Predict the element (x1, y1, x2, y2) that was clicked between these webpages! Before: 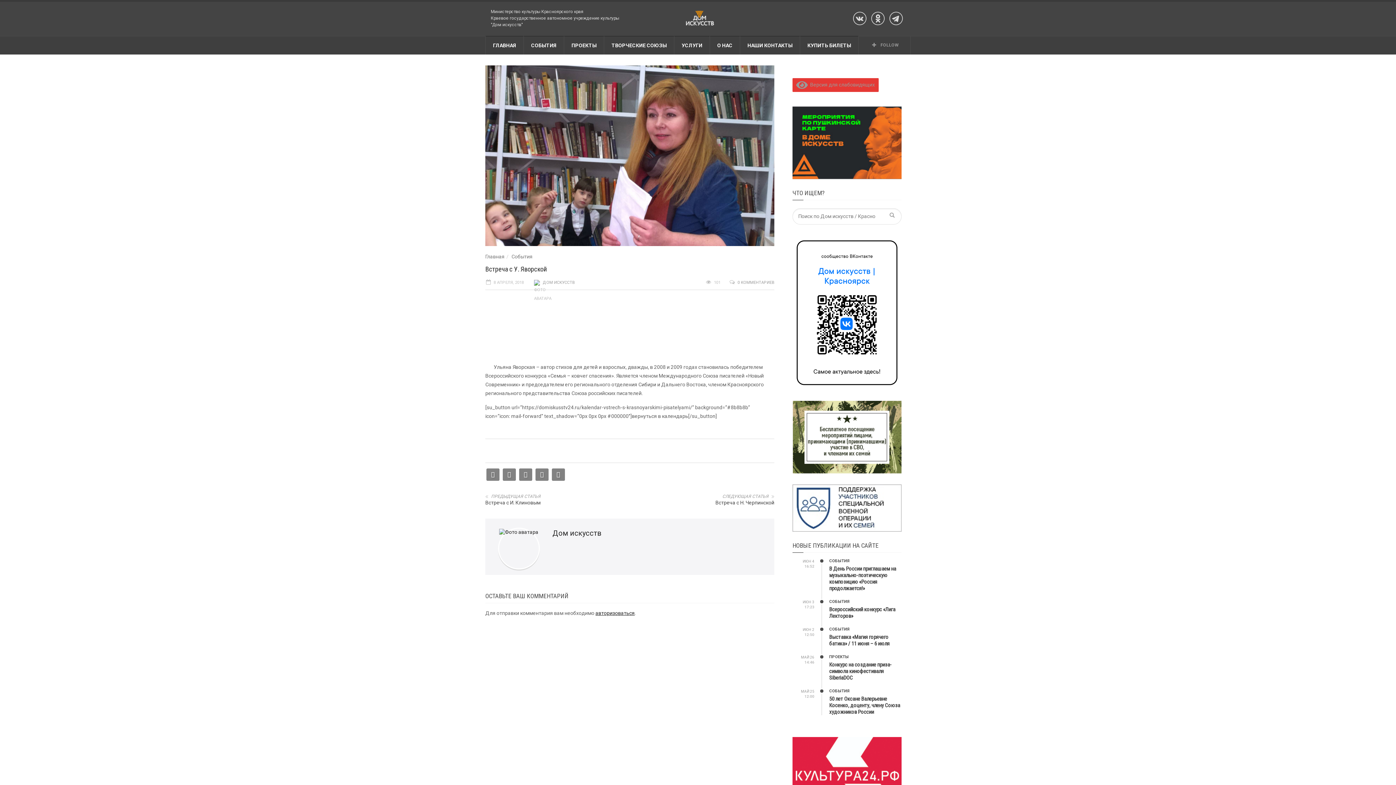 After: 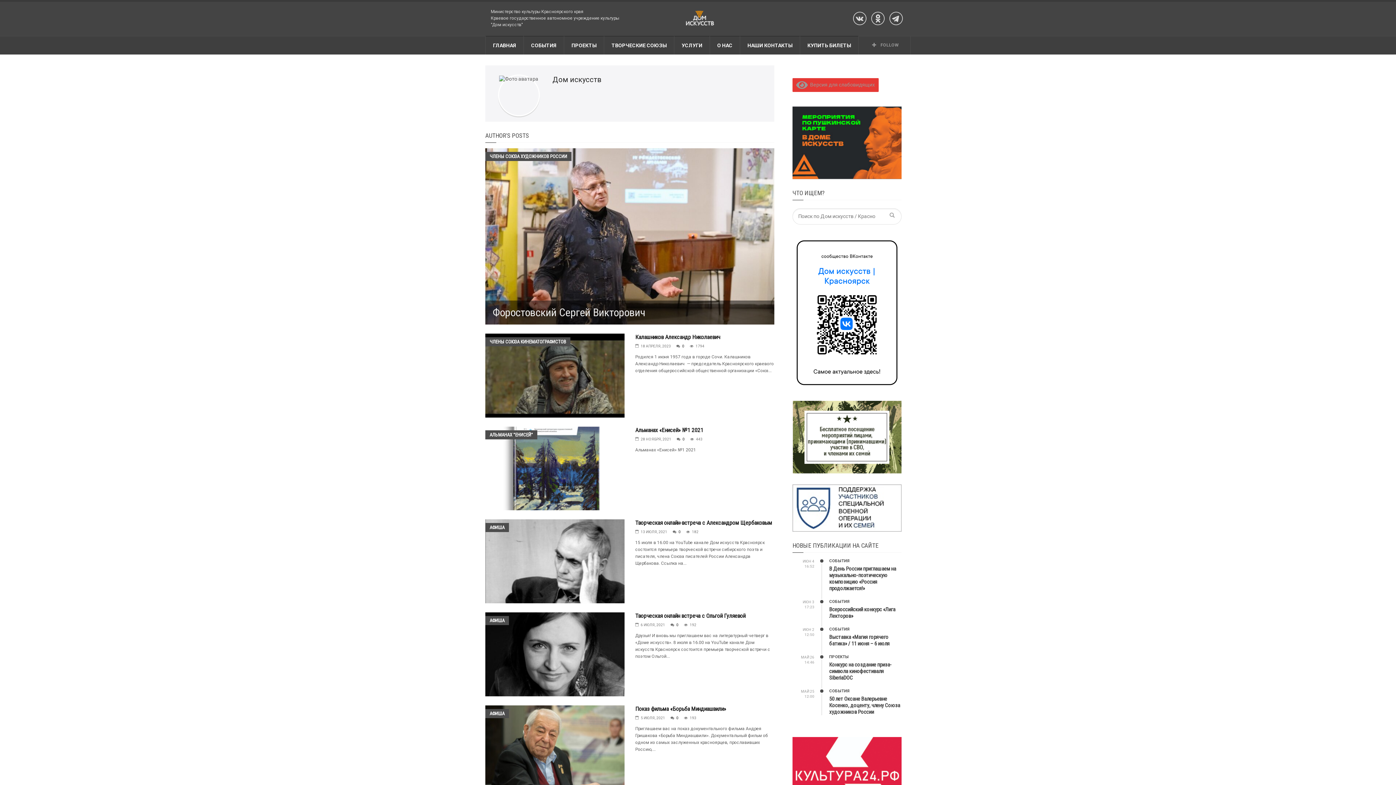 Action: bbox: (542, 280, 574, 285) label: ДОМ ИСКУССТВ